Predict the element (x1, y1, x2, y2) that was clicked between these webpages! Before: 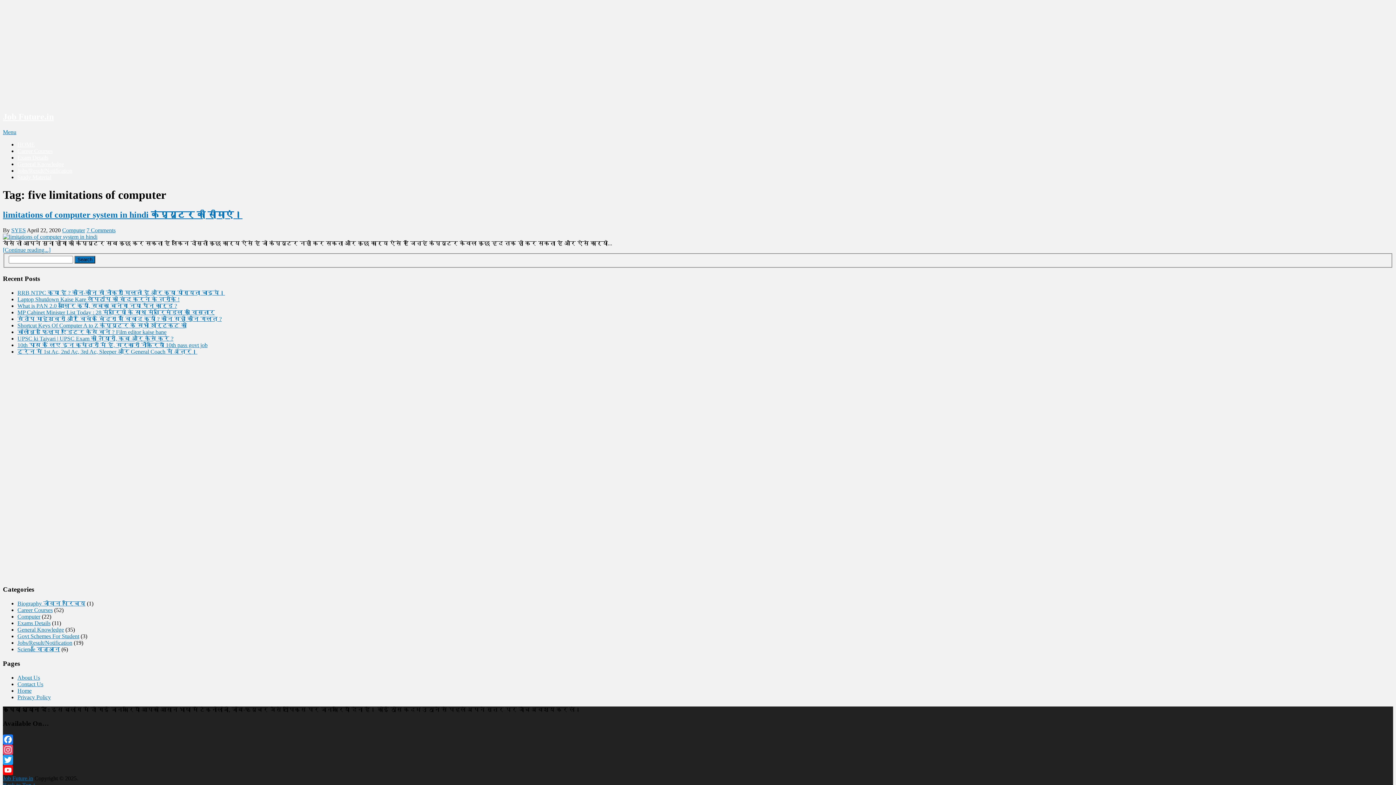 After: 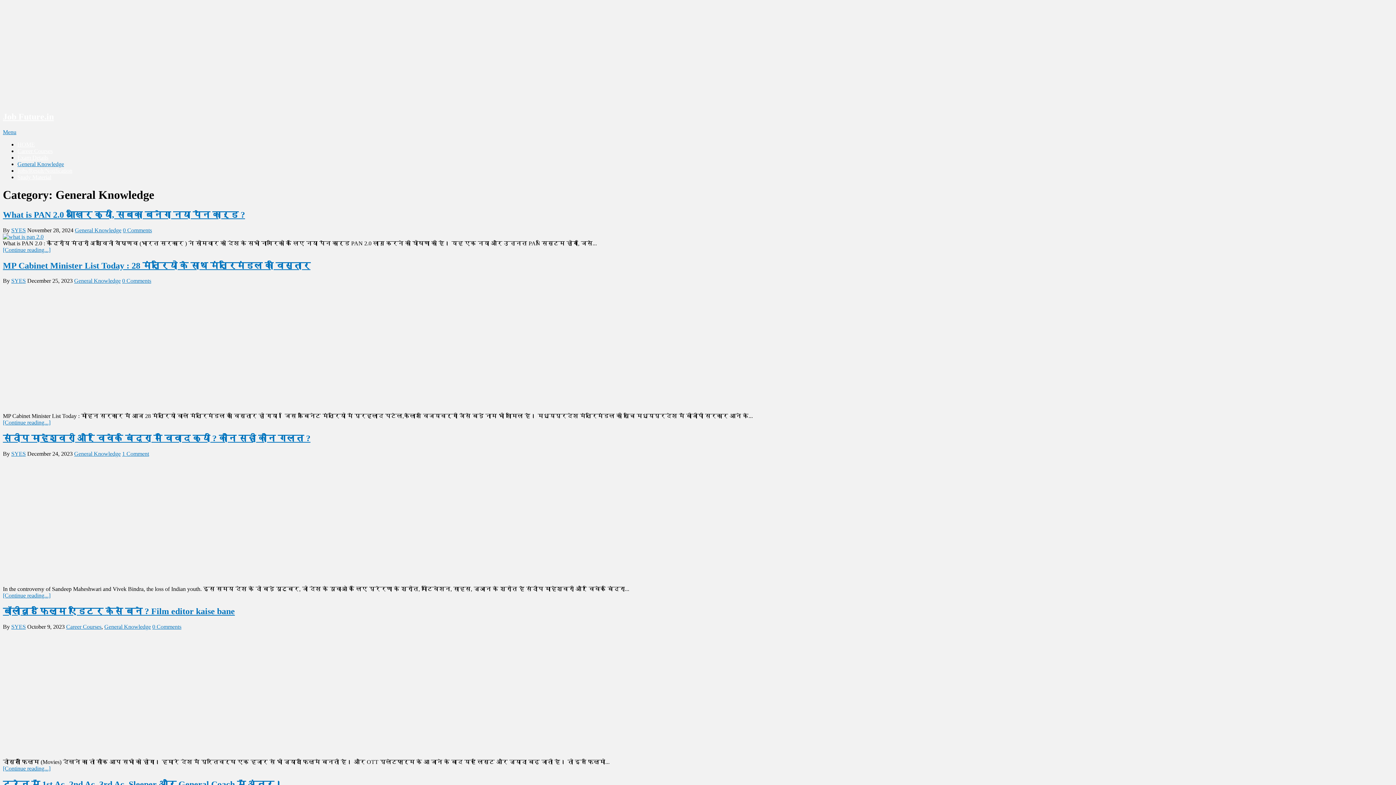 Action: label: General Knowledge bbox: (17, 626, 64, 633)